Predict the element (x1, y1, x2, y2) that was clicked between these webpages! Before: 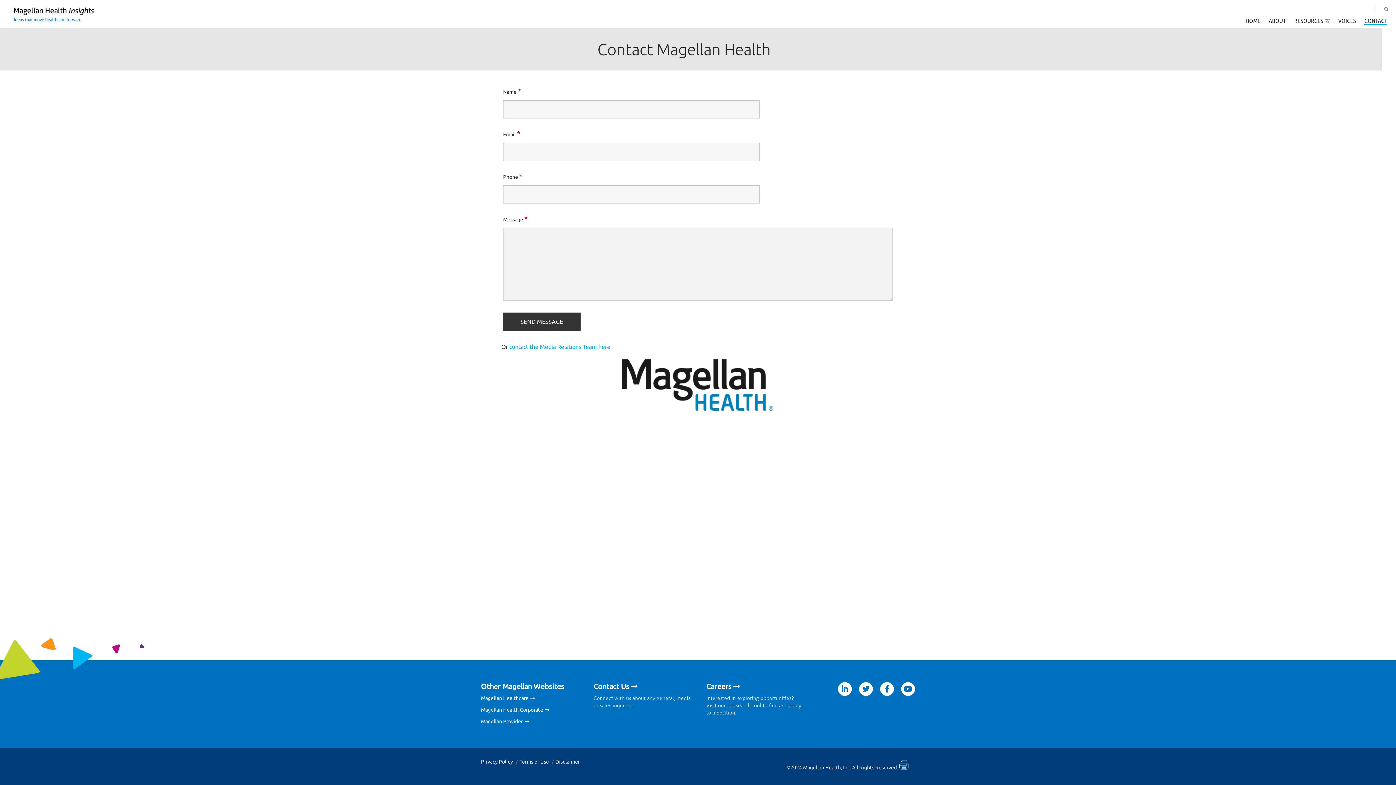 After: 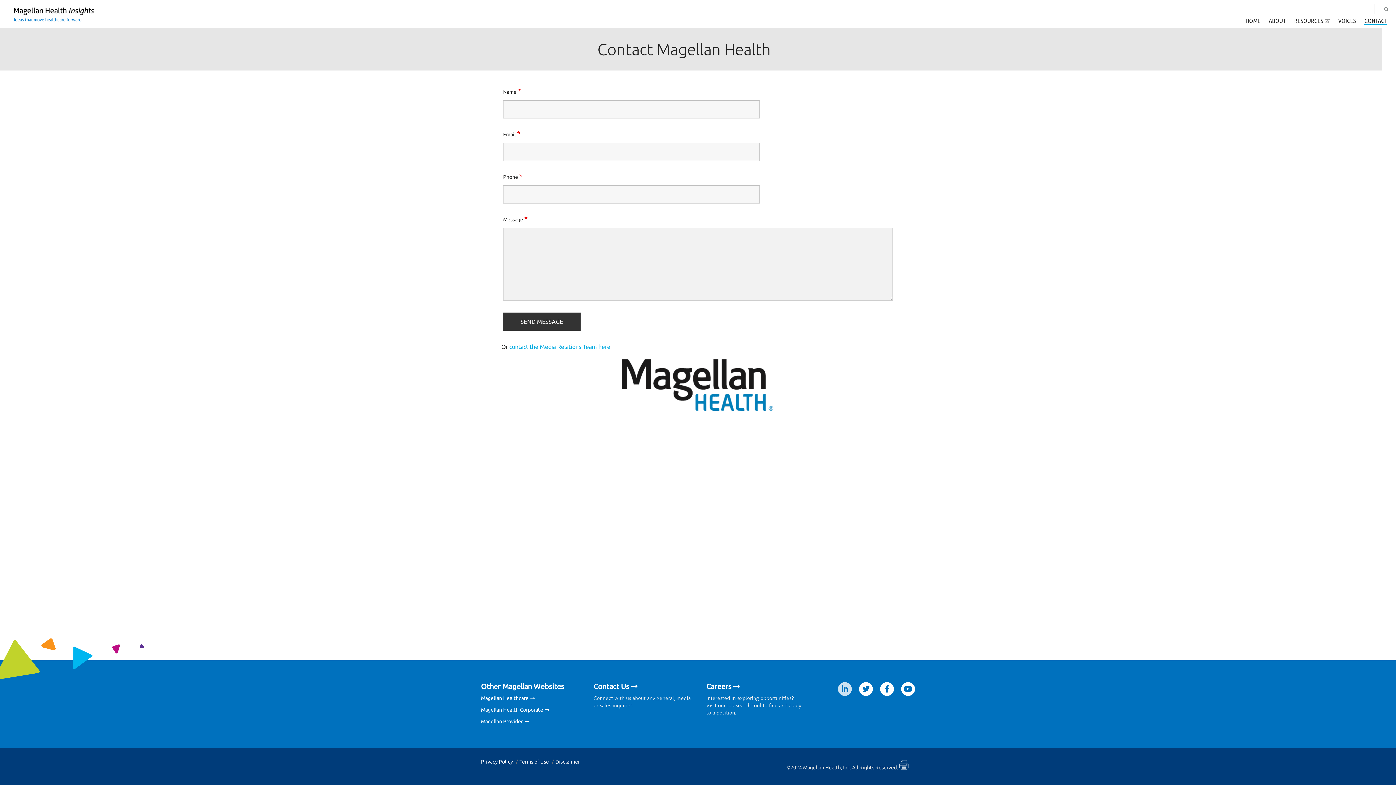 Action: bbox: (838, 682, 852, 696) label: linkedin